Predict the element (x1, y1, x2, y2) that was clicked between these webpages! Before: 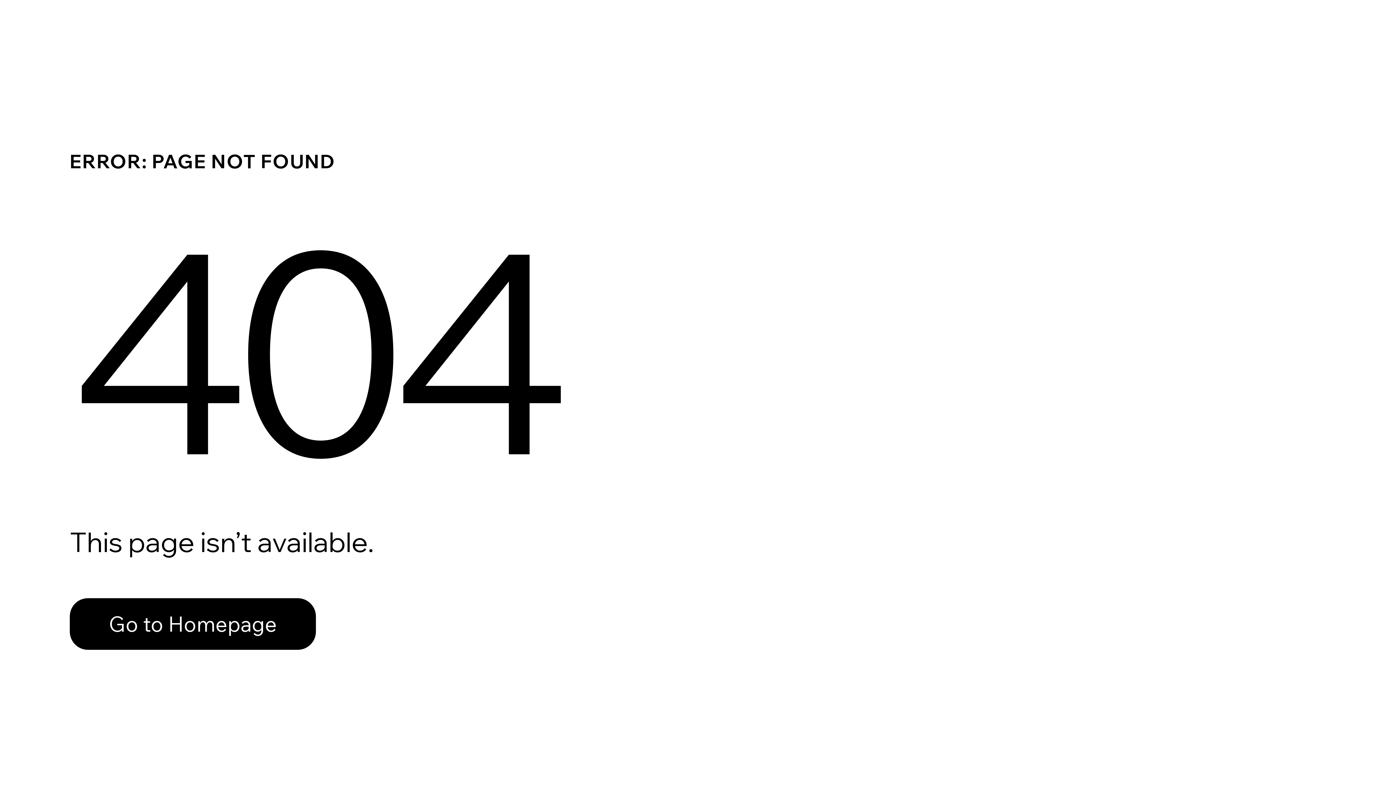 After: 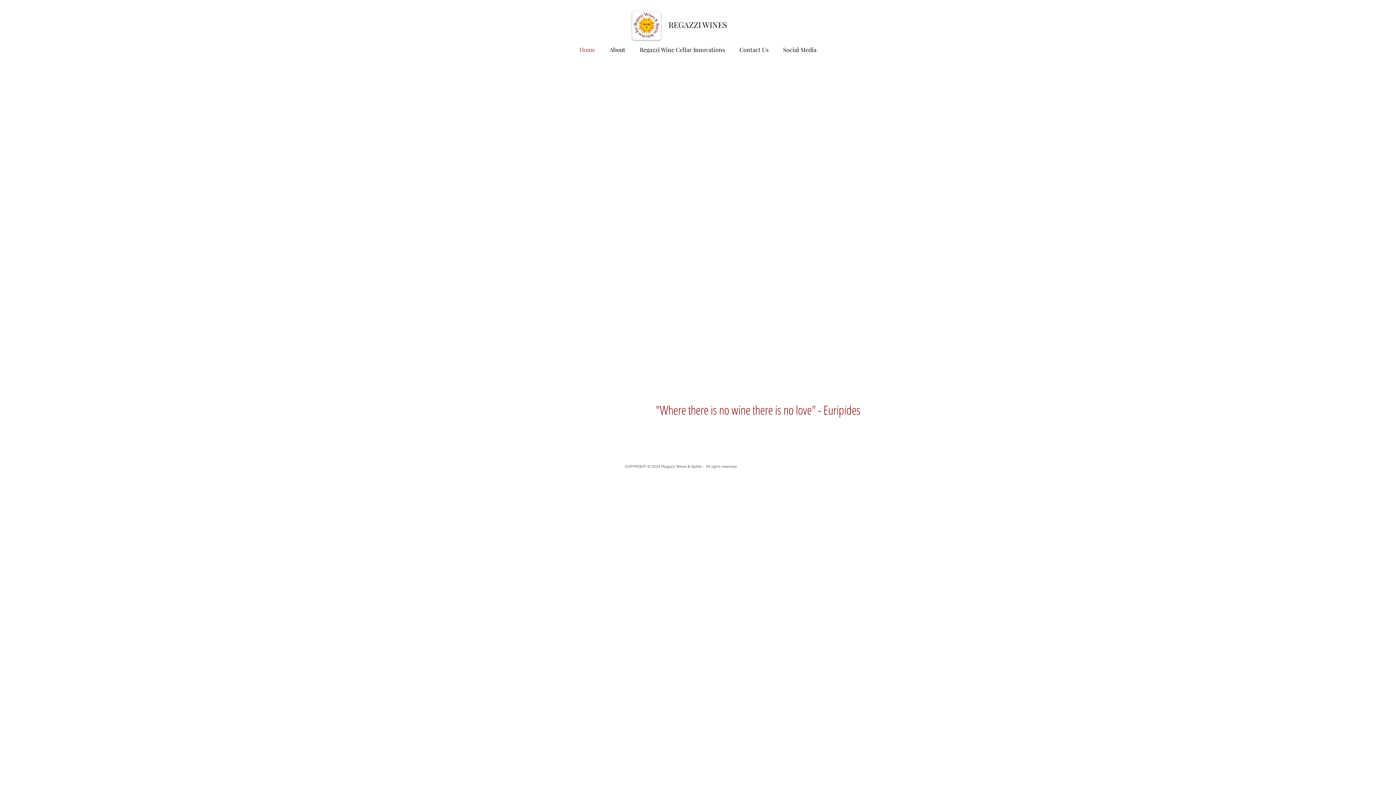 Action: label: Go to Homepage bbox: (69, 598, 316, 650)